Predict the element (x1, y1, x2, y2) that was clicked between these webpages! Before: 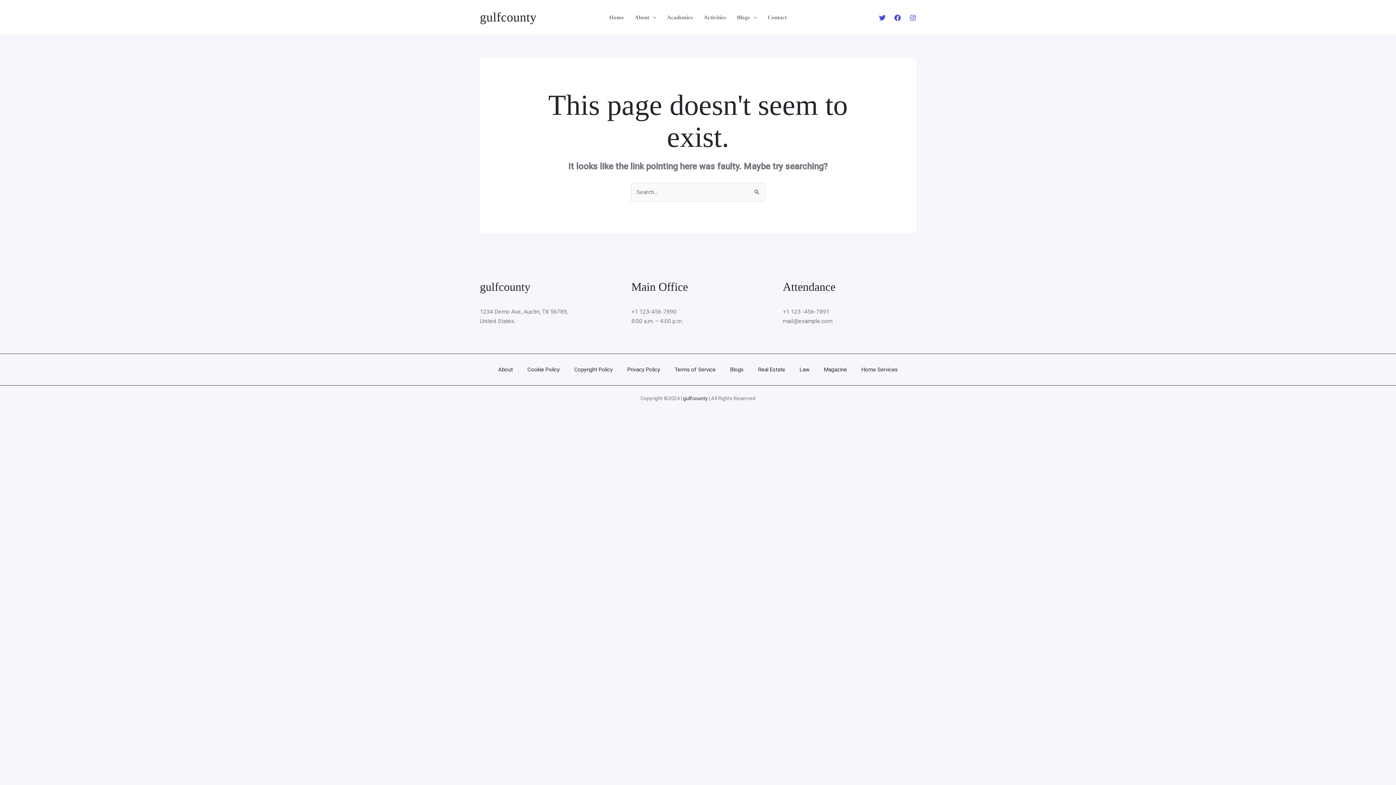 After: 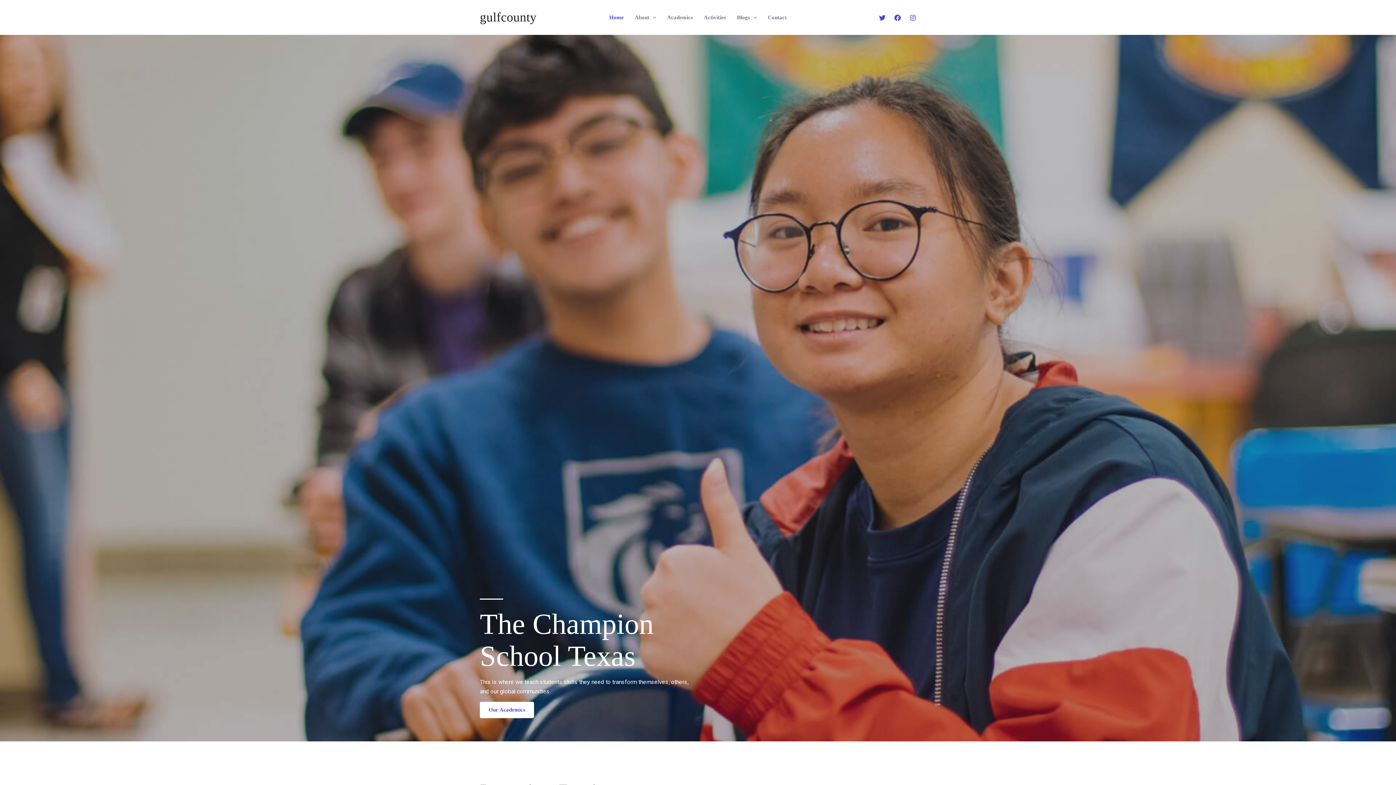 Action: label: gulfcounty bbox: (683, 395, 708, 401)